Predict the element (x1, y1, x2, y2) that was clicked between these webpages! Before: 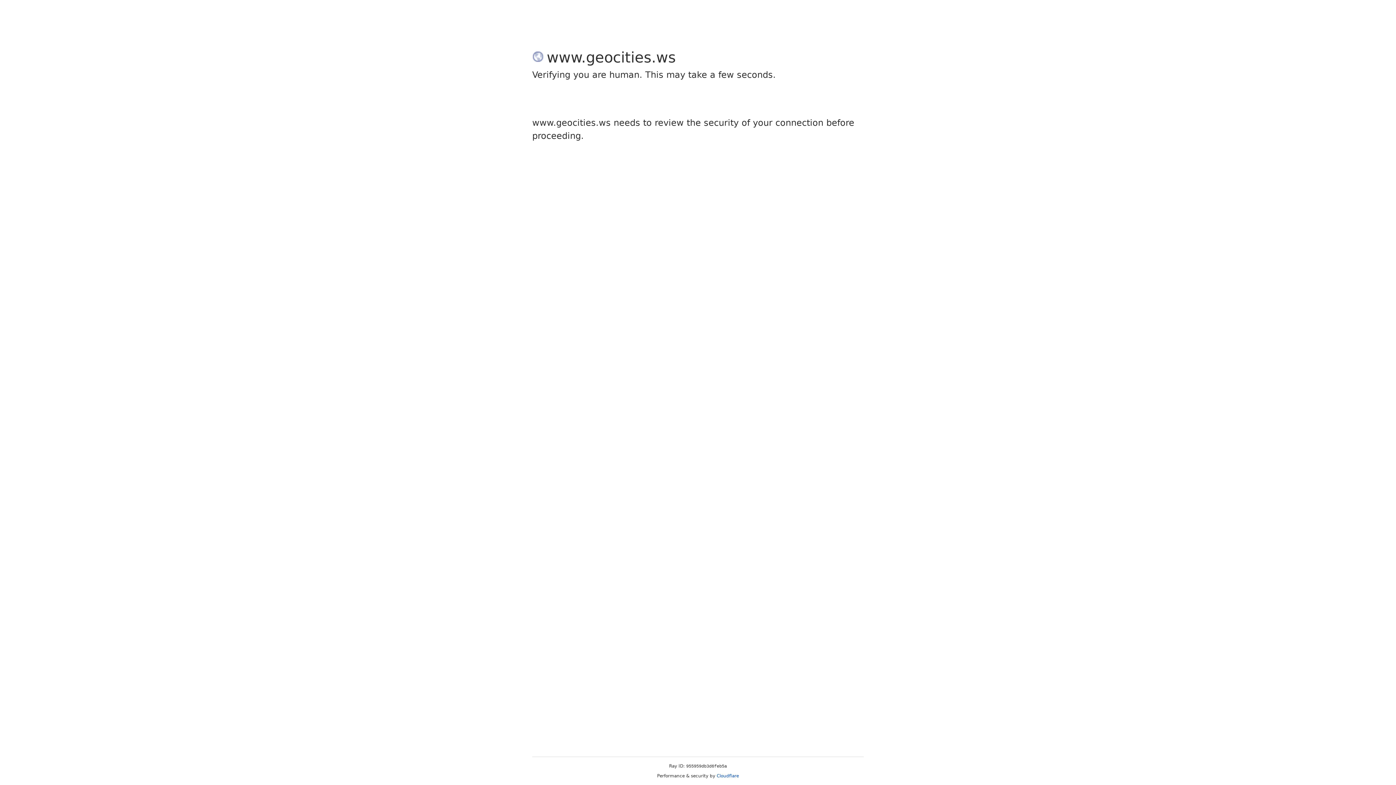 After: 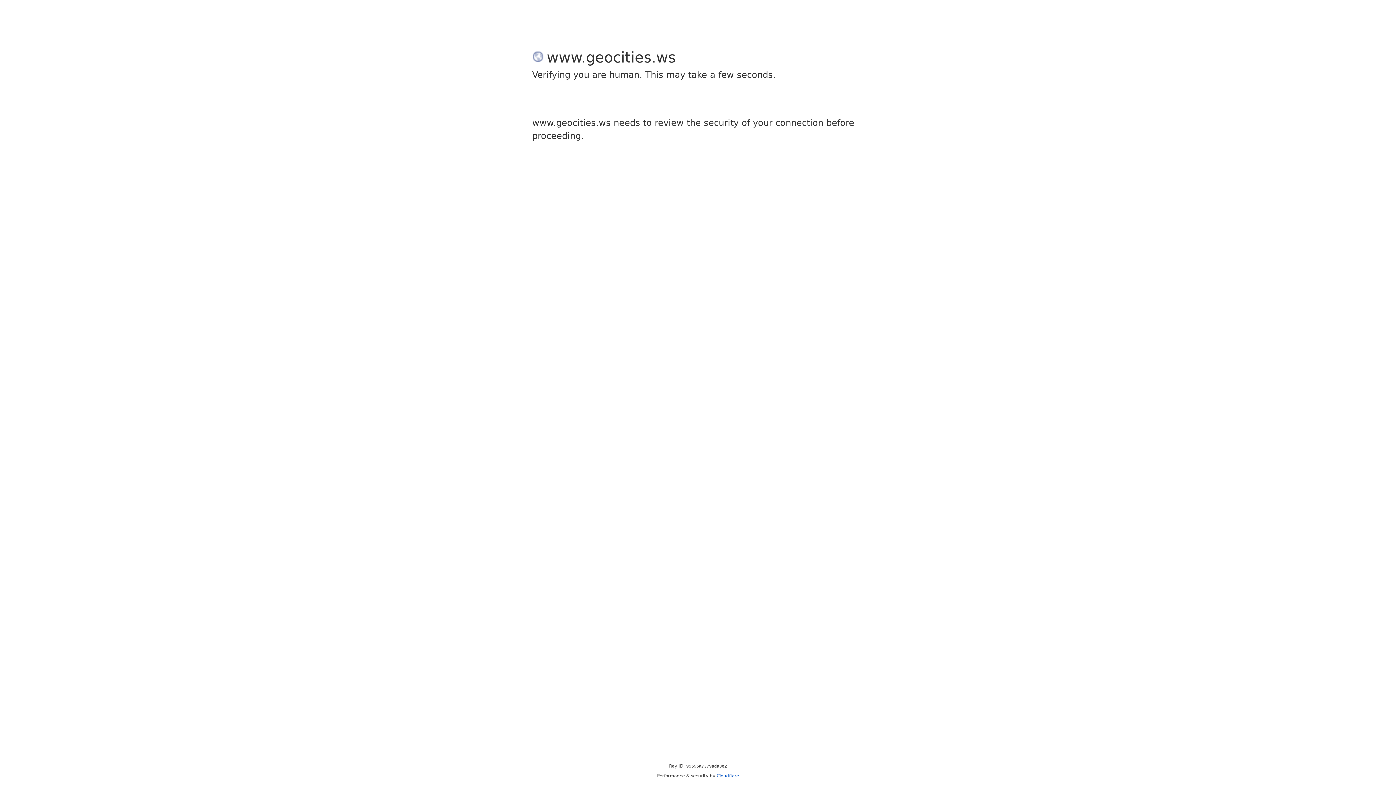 Action: bbox: (716, 773, 739, 778) label: Cloudflare